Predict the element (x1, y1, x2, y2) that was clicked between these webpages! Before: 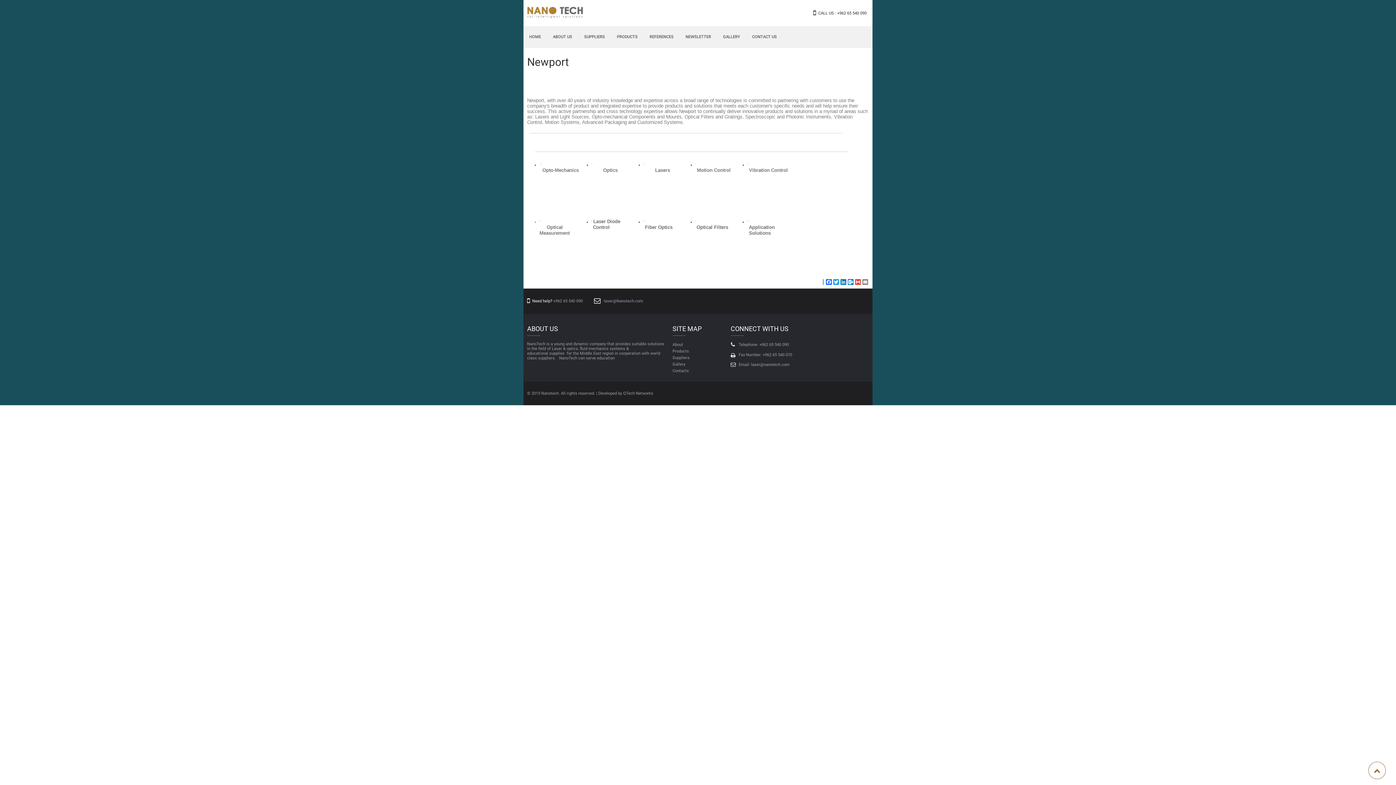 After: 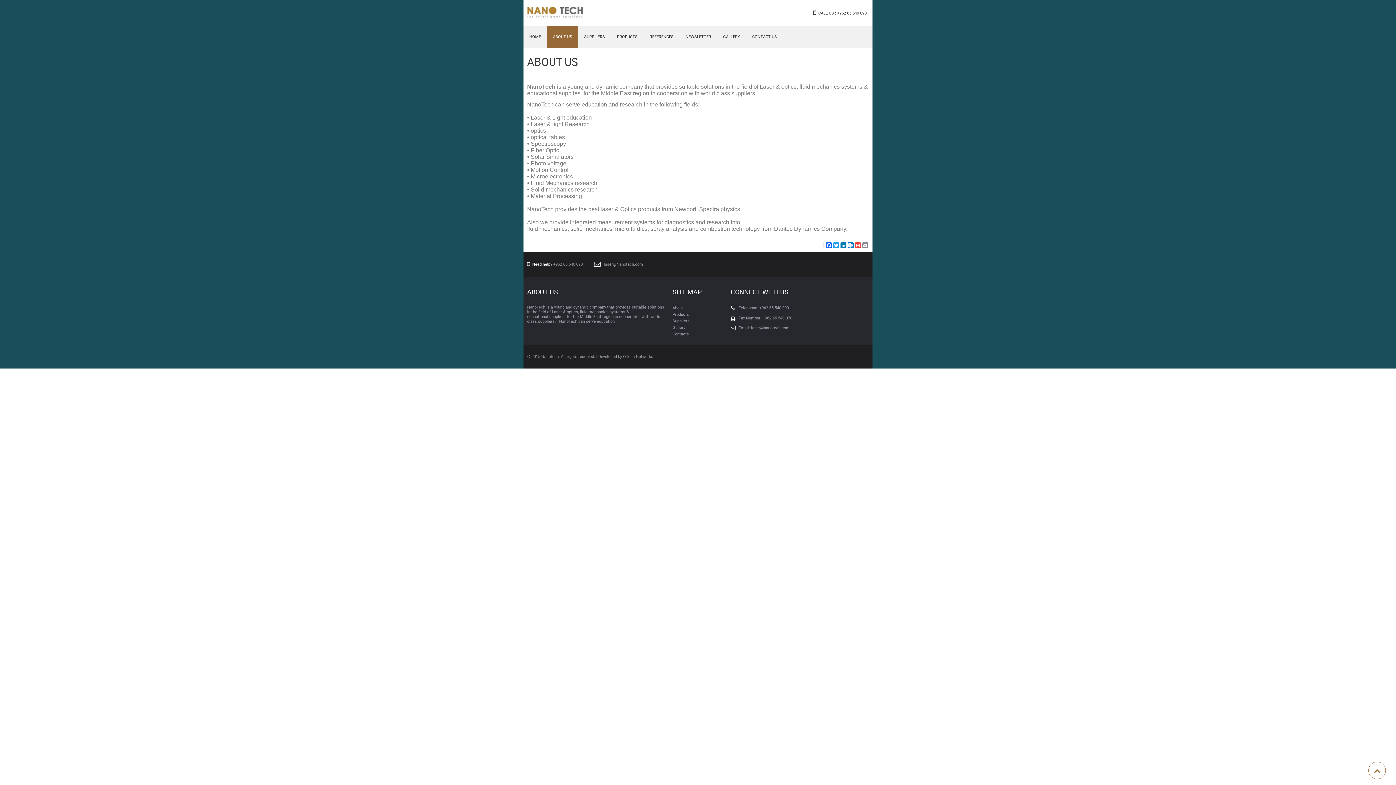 Action: label: ABOUT US bbox: (547, 26, 578, 48)